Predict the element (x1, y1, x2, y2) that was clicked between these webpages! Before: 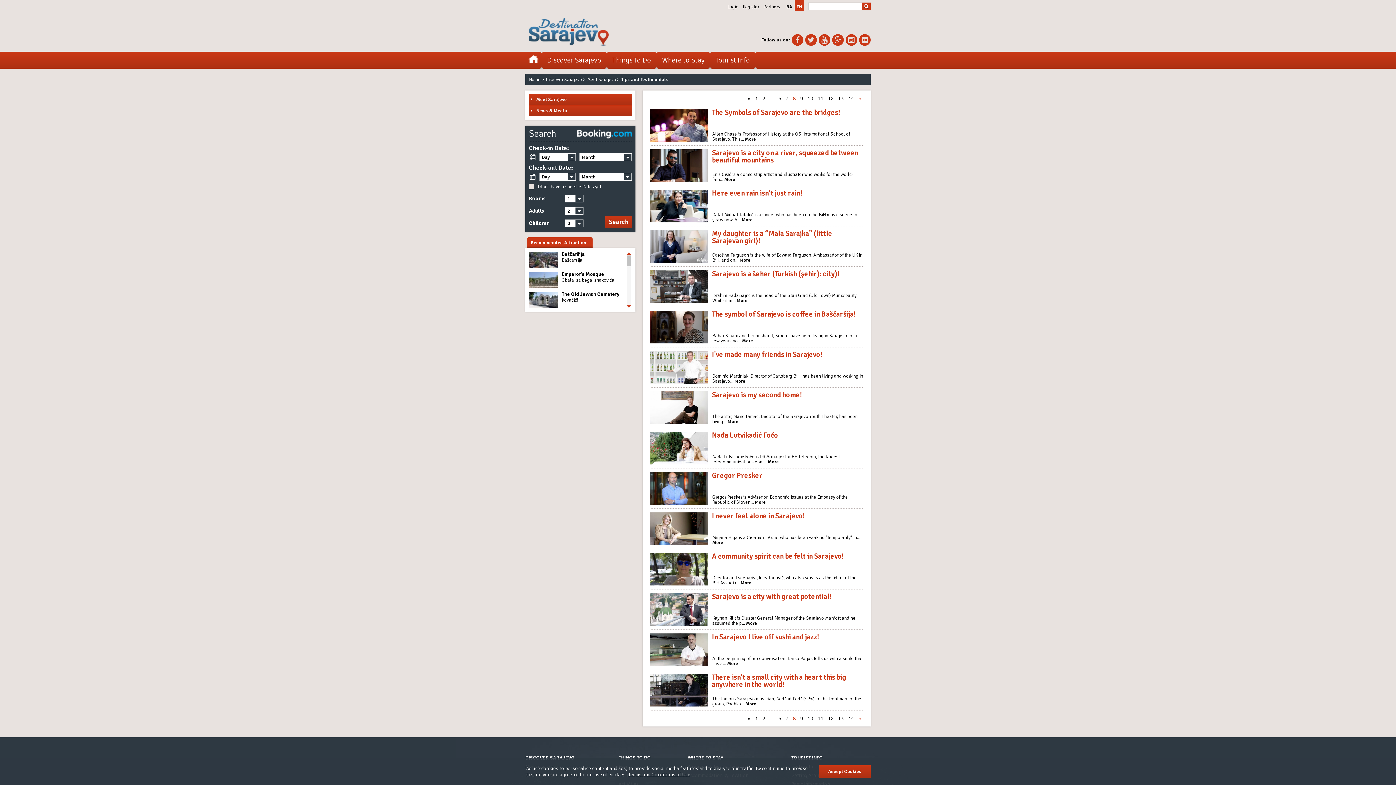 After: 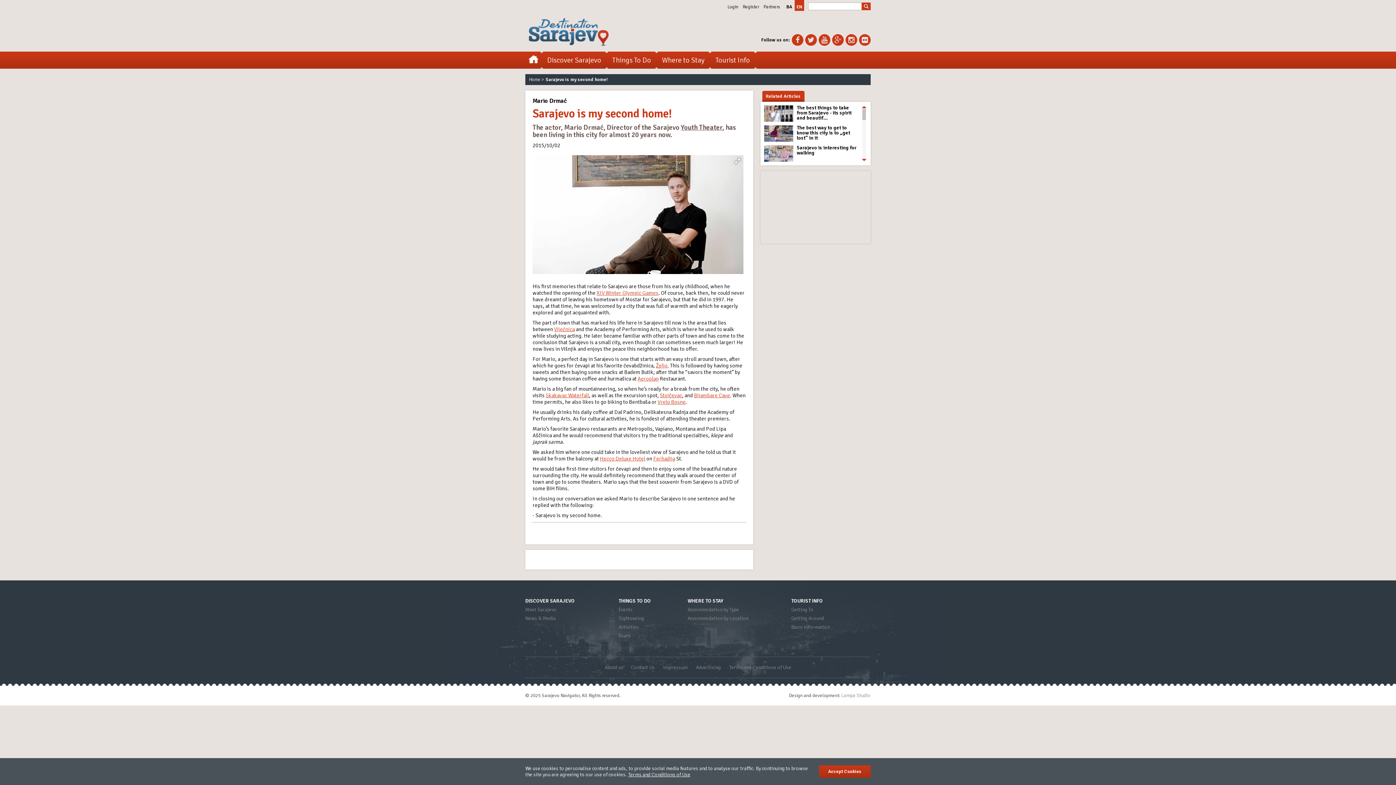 Action: bbox: (650, 391, 708, 424)